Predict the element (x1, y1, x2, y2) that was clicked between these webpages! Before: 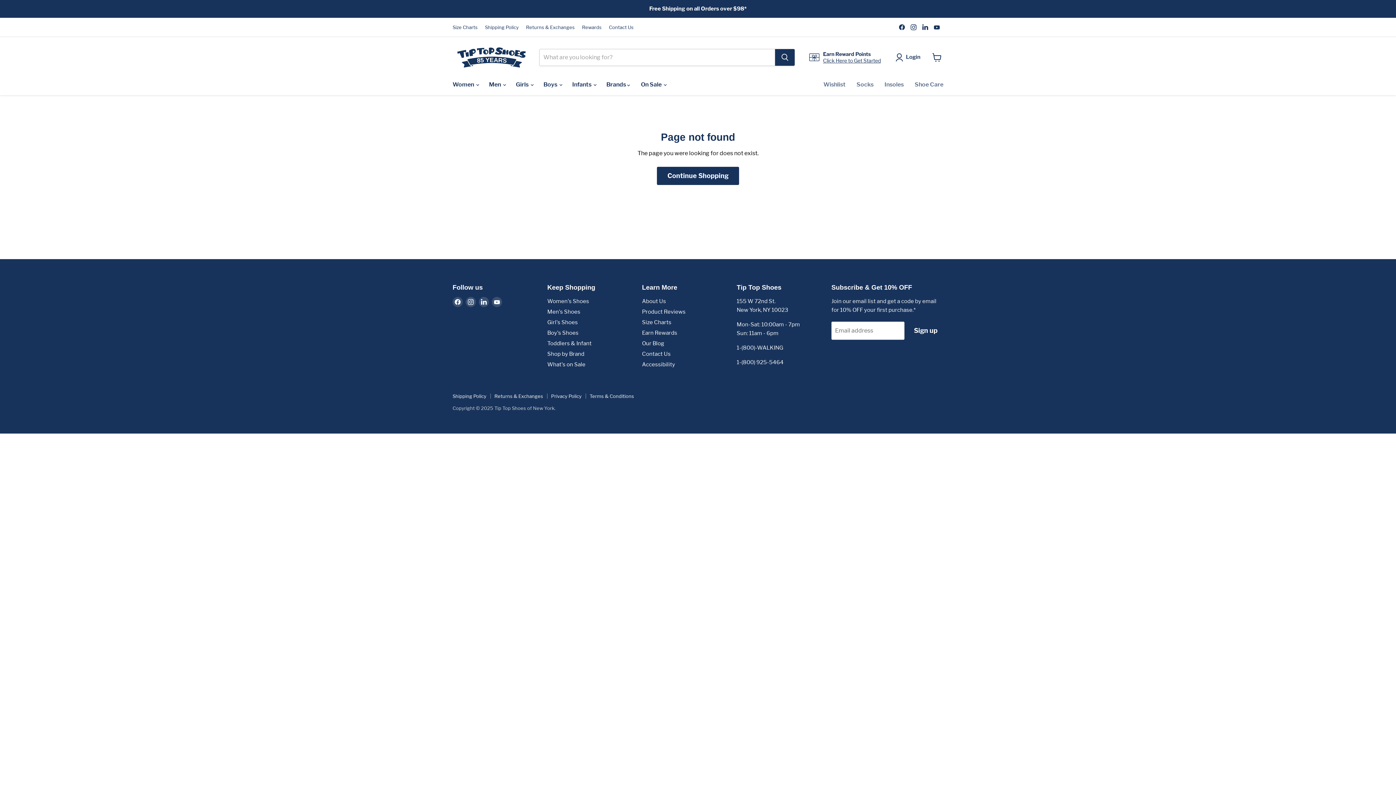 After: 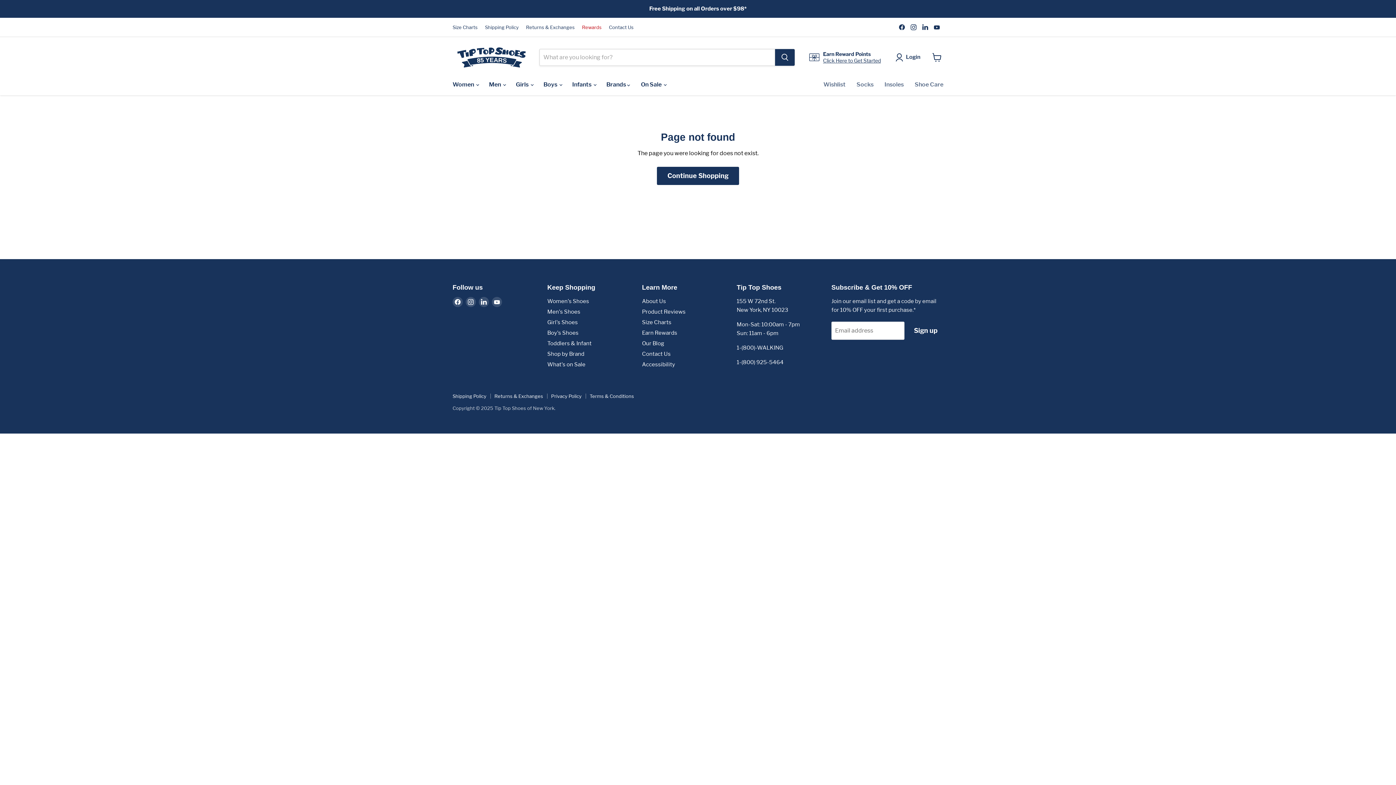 Action: label: Rewards bbox: (582, 24, 601, 29)